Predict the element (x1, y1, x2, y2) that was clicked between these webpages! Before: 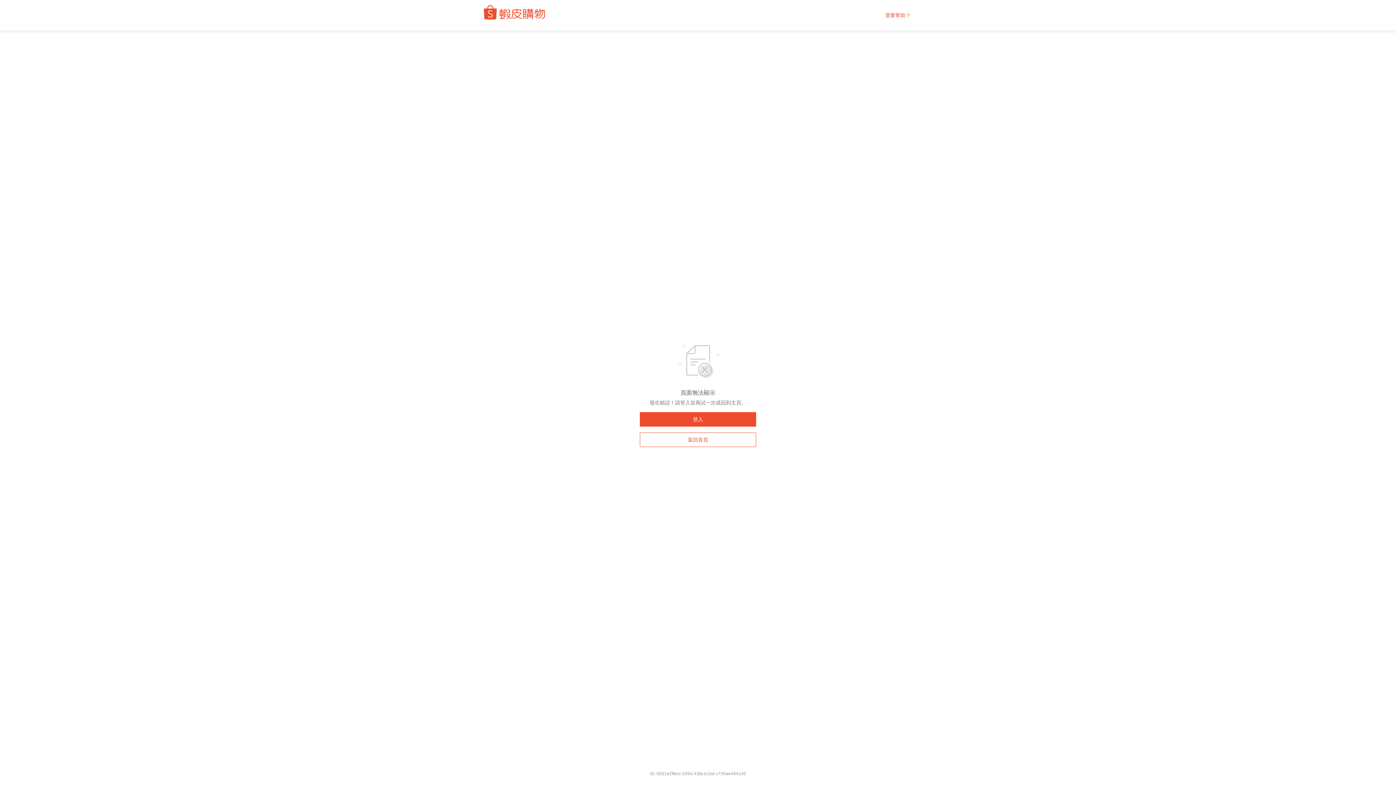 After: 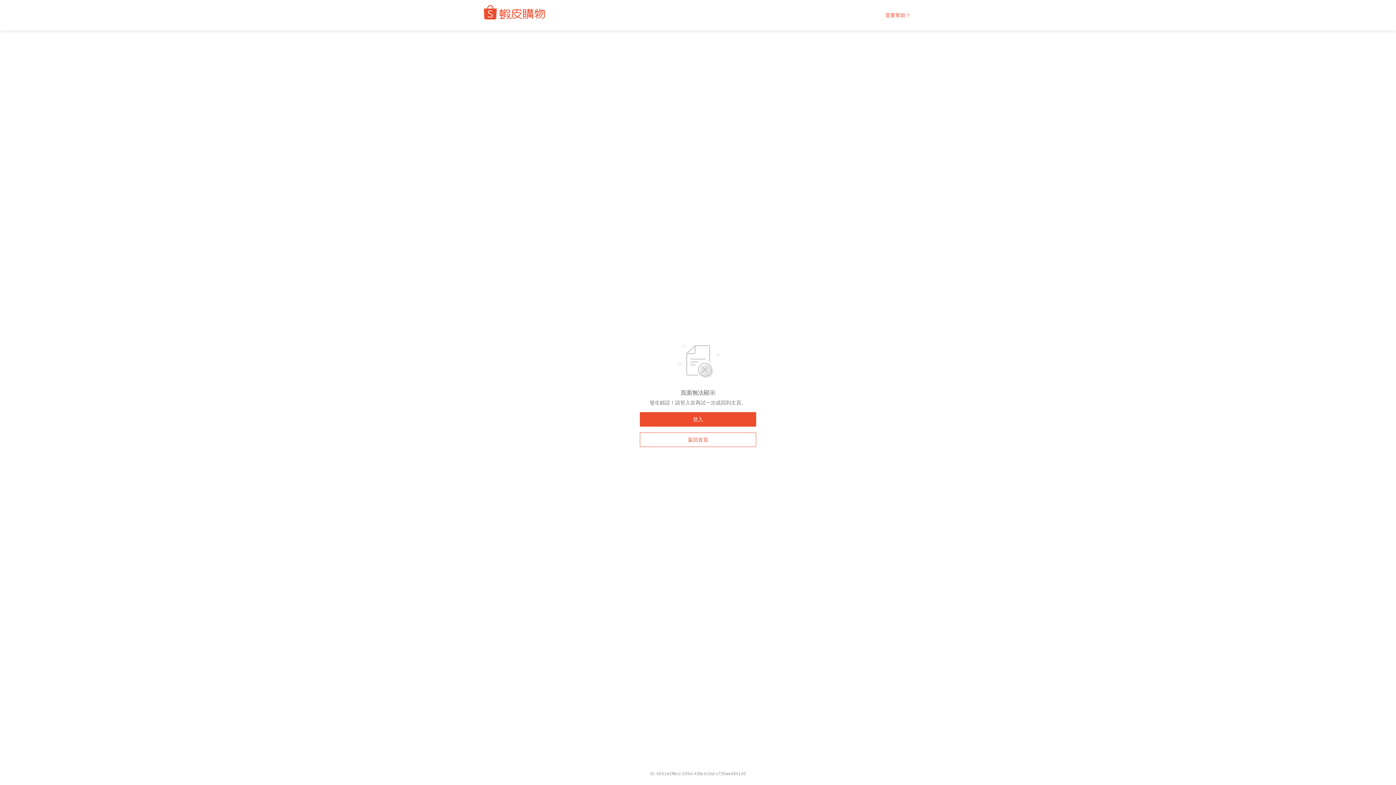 Action: label: 需要幫助？ bbox: (885, 12, 910, 18)